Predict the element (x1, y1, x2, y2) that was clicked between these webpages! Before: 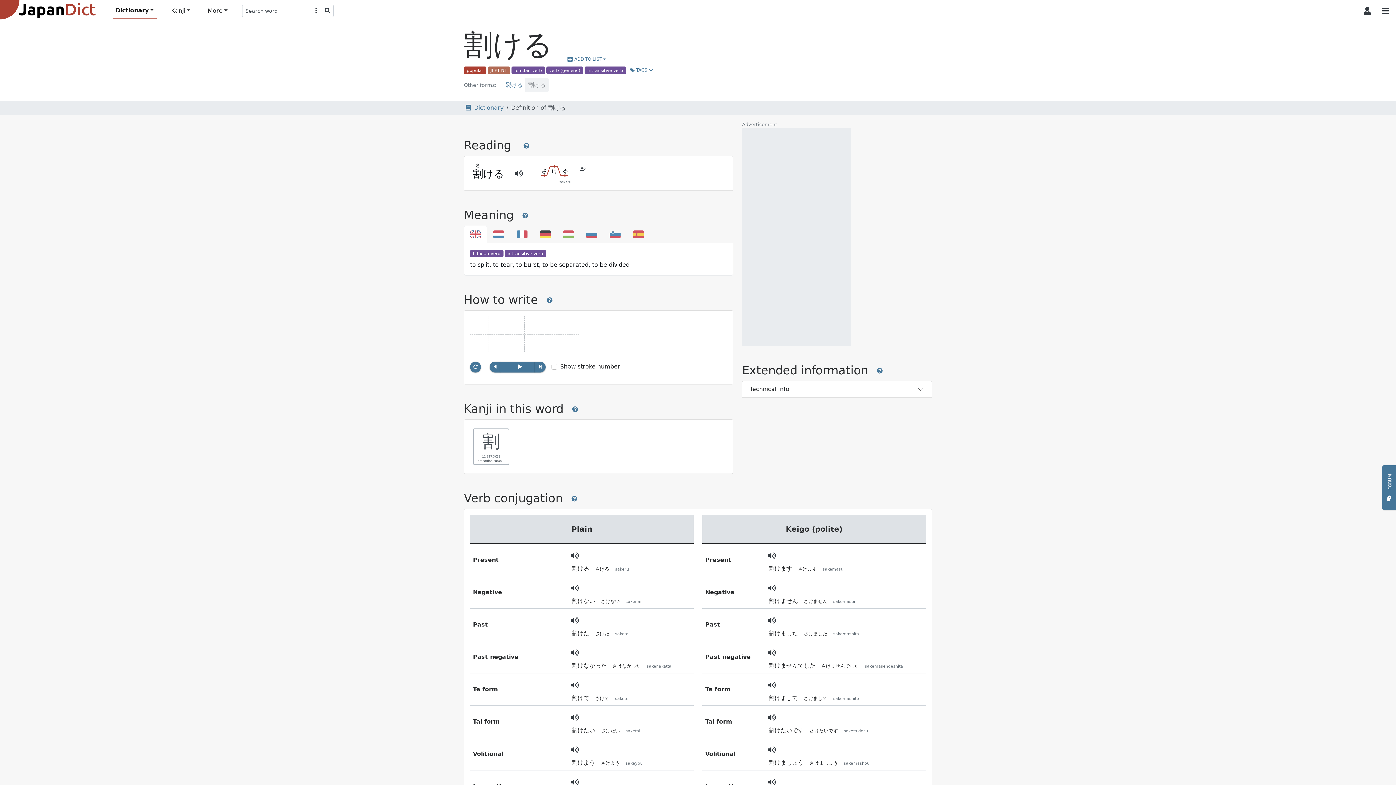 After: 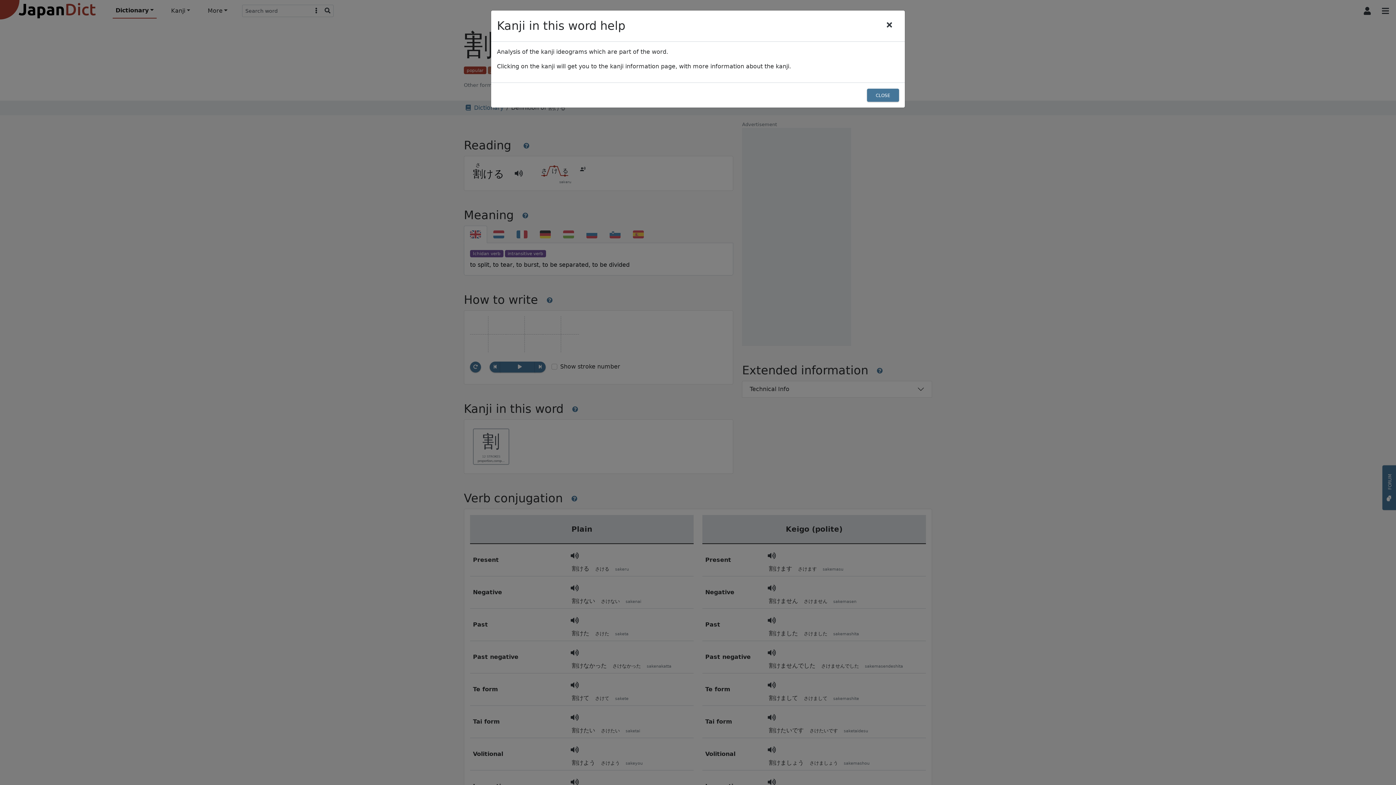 Action: bbox: (563, 402, 586, 416)